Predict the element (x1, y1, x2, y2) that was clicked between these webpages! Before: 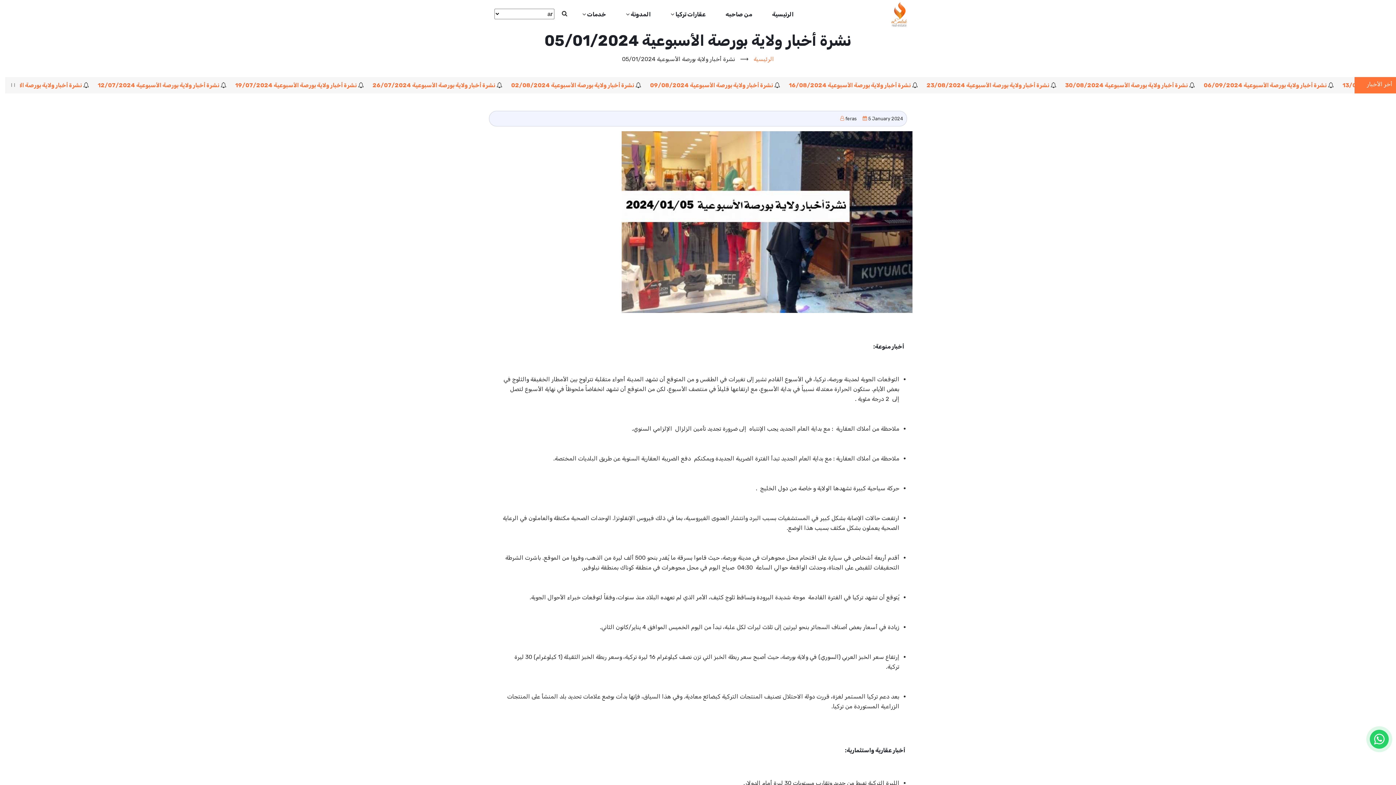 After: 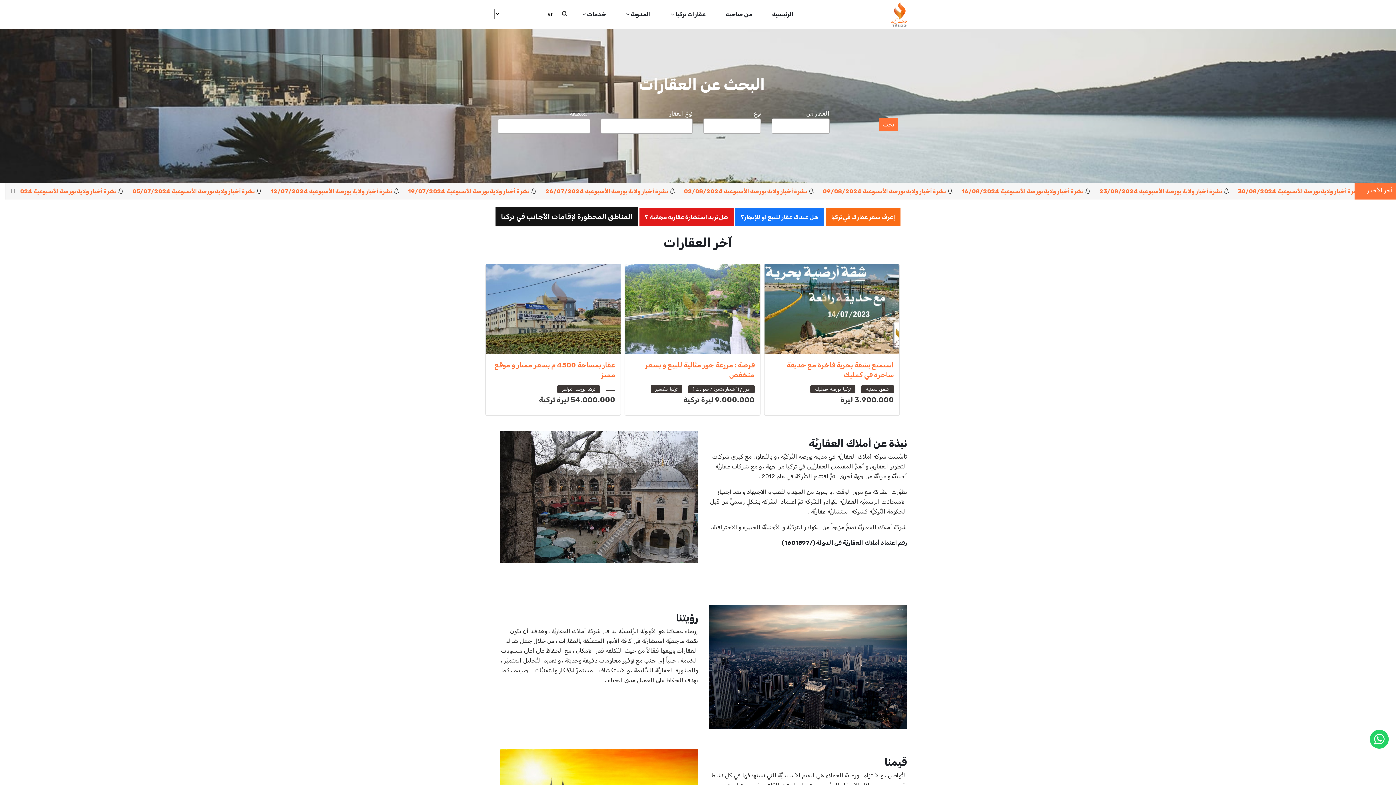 Action: bbox: (753, 55, 774, 62) label: الرئيسية